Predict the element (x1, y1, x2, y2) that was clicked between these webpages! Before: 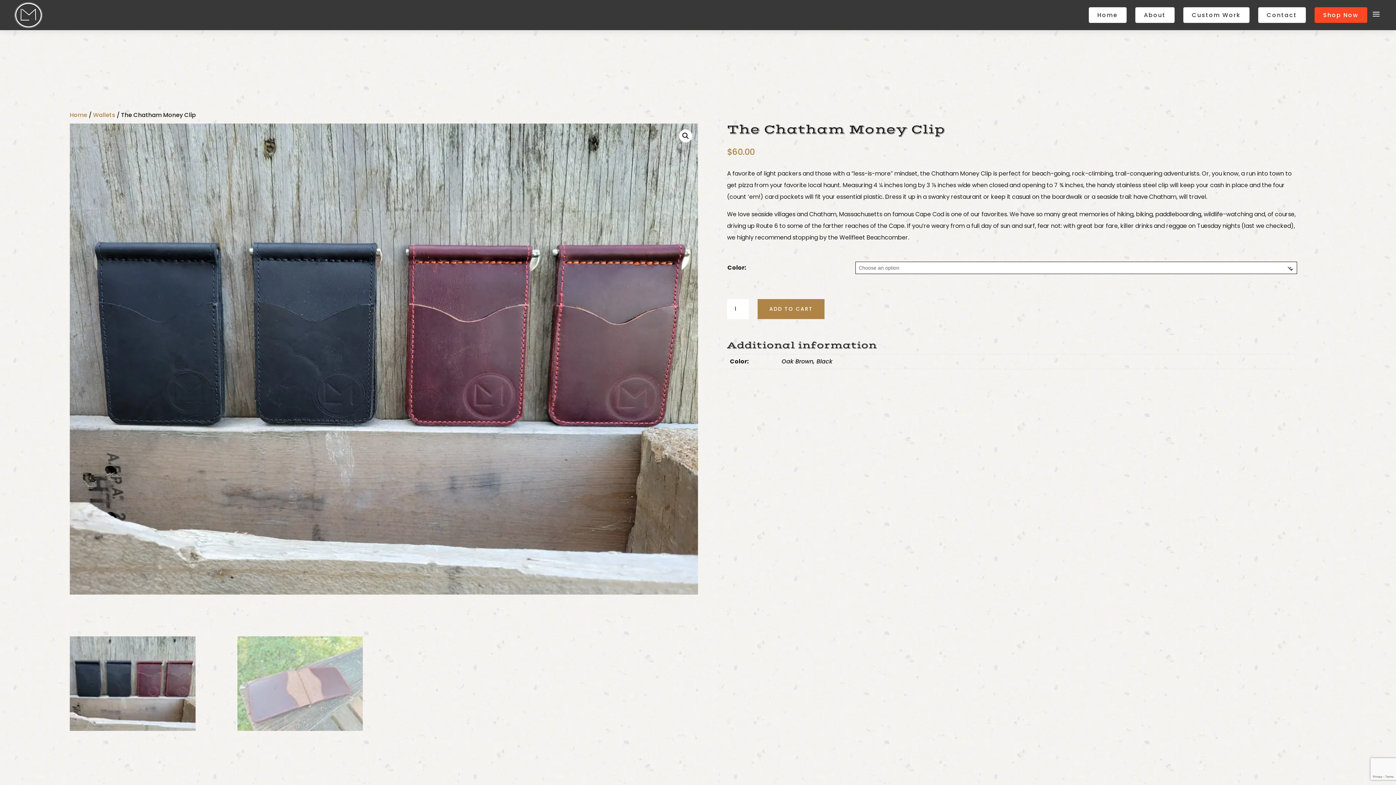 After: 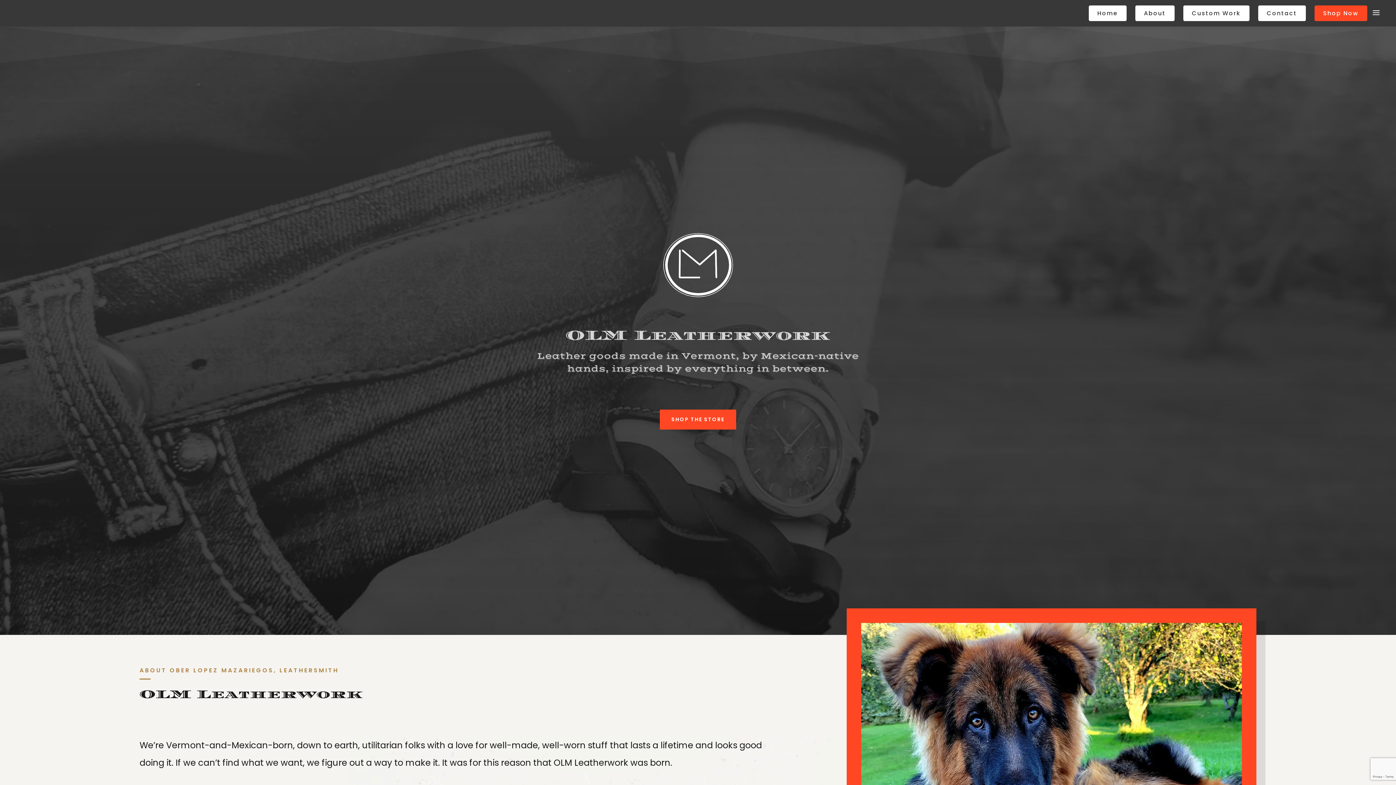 Action: label: Home bbox: (69, 110, 87, 119)